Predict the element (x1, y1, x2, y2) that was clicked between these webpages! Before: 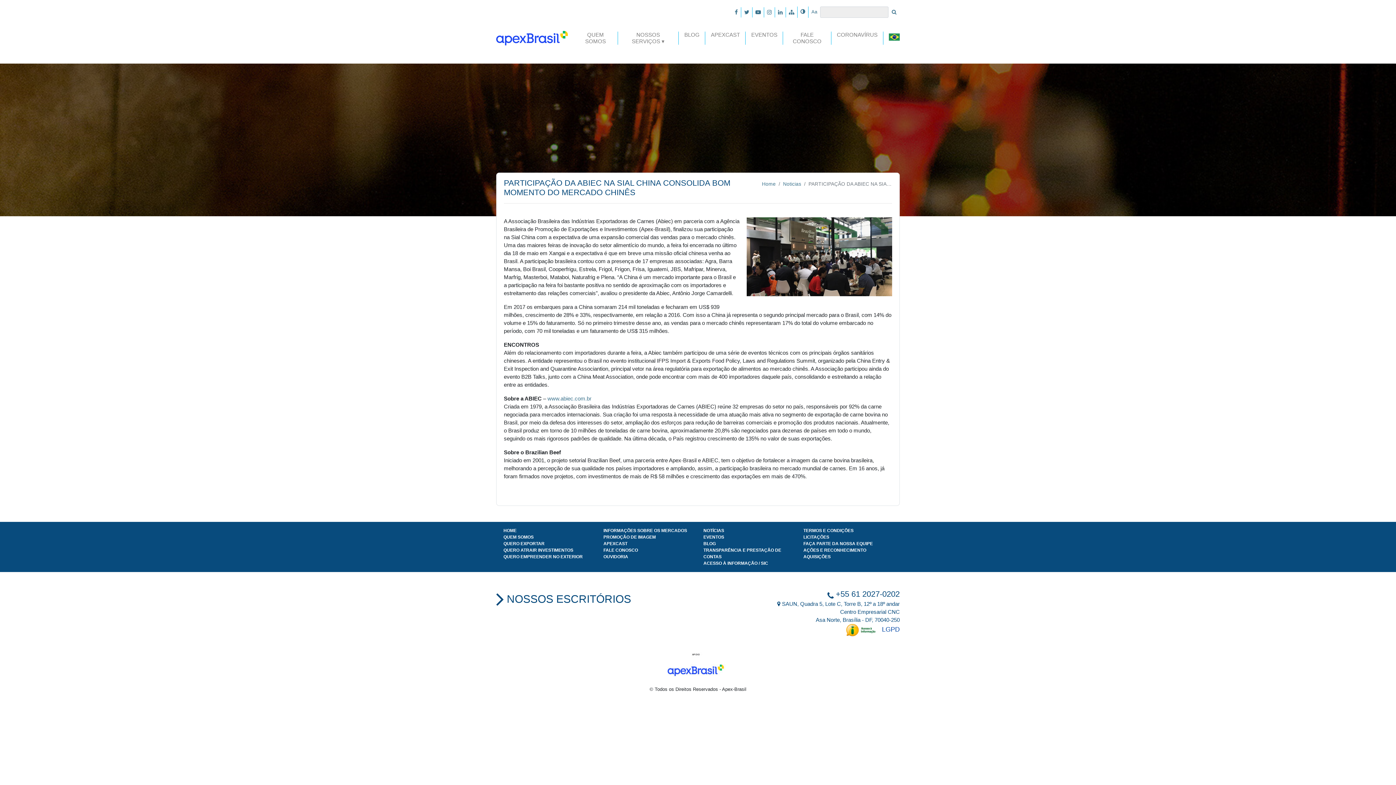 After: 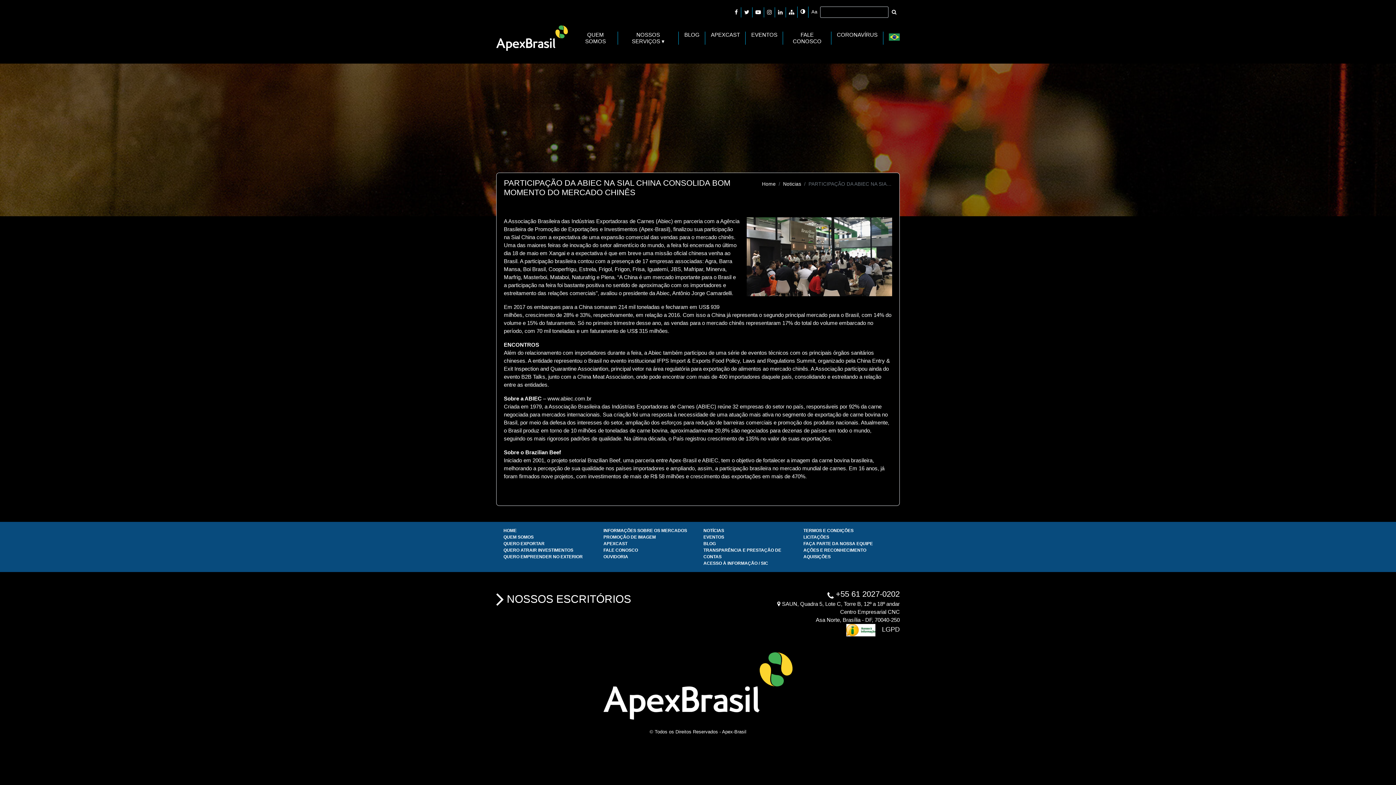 Action: bbox: (797, 6, 808, 16)